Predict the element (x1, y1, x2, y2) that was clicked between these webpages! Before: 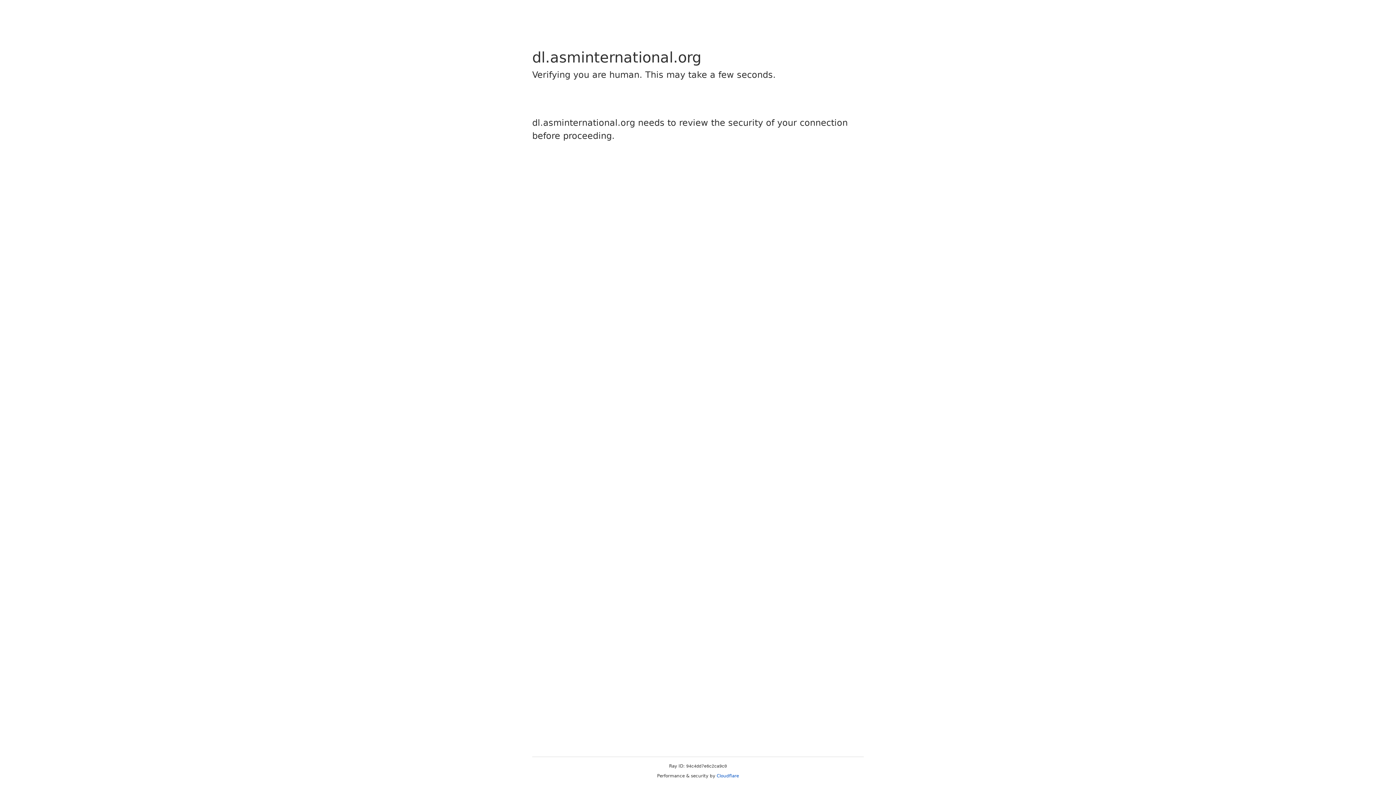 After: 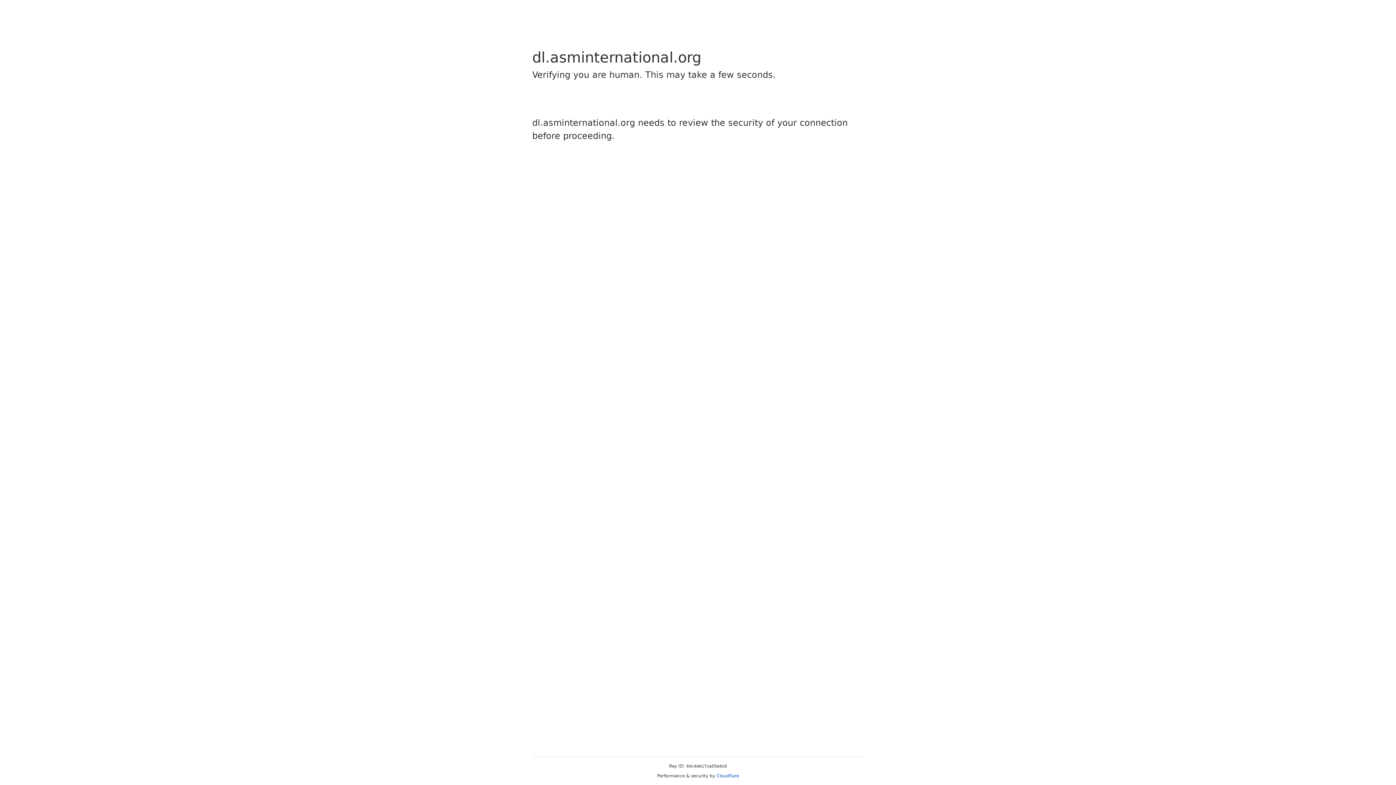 Action: bbox: (716, 773, 739, 778) label: Cloudflare